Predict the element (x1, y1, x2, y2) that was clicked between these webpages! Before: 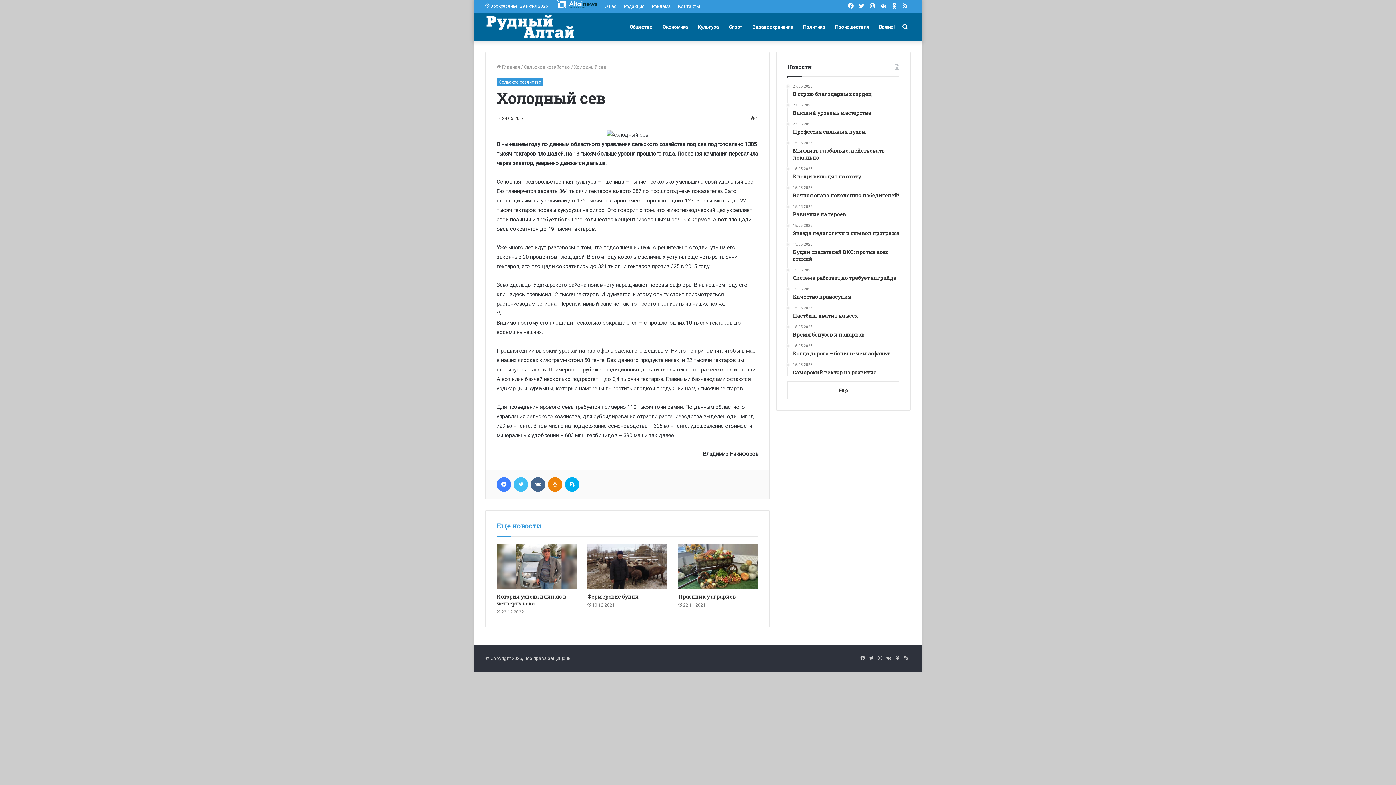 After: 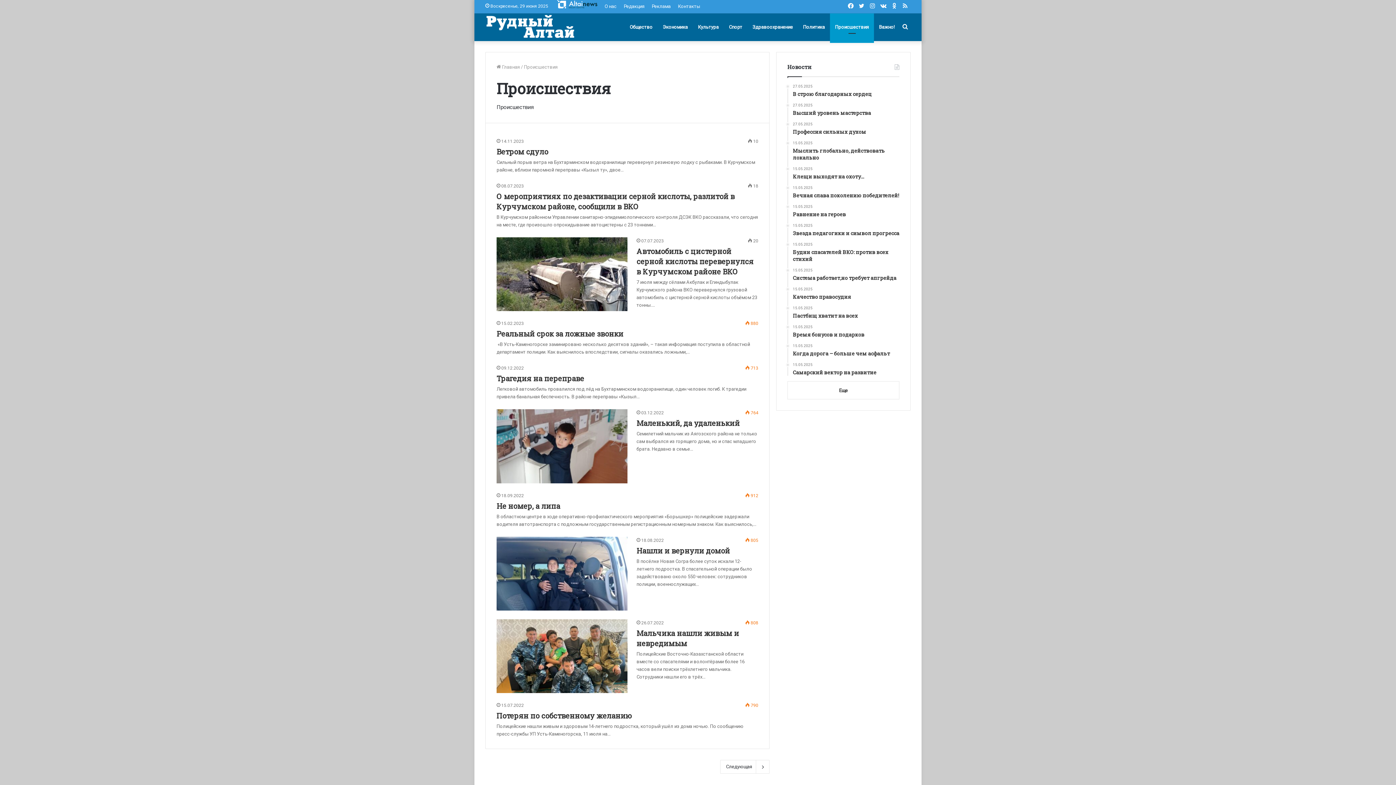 Action: bbox: (830, 13, 874, 41) label: Происшествия